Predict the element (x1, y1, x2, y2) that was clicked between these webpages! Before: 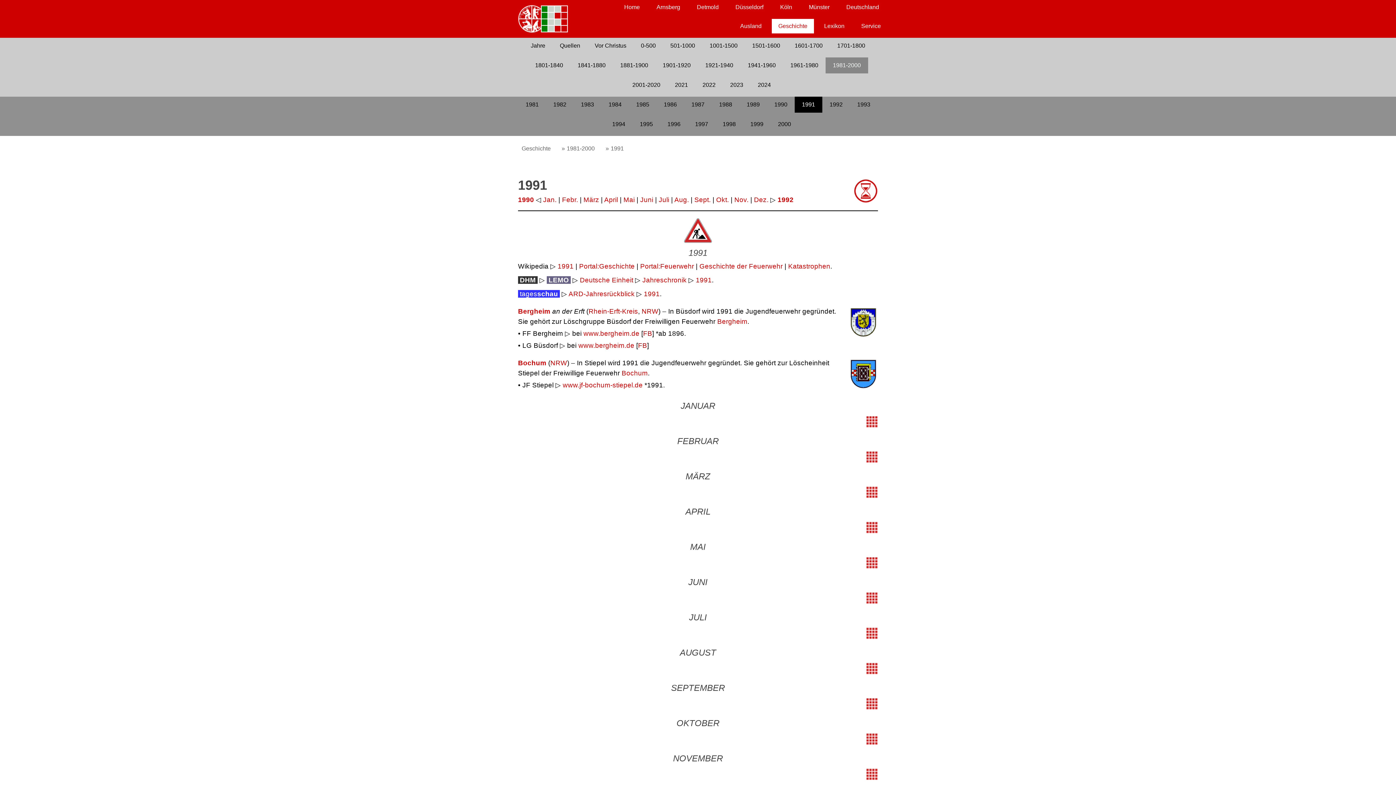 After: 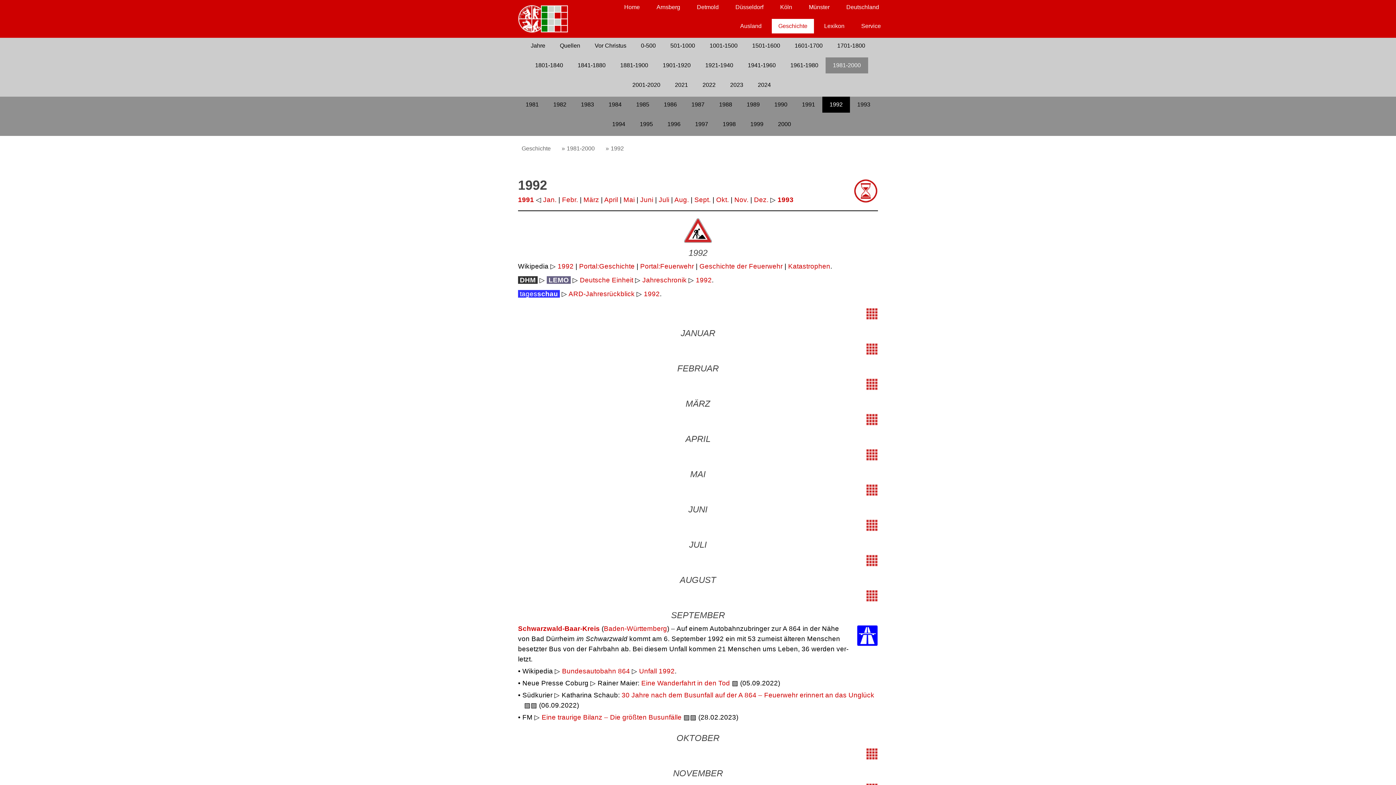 Action: bbox: (822, 96, 850, 112) label: 1992